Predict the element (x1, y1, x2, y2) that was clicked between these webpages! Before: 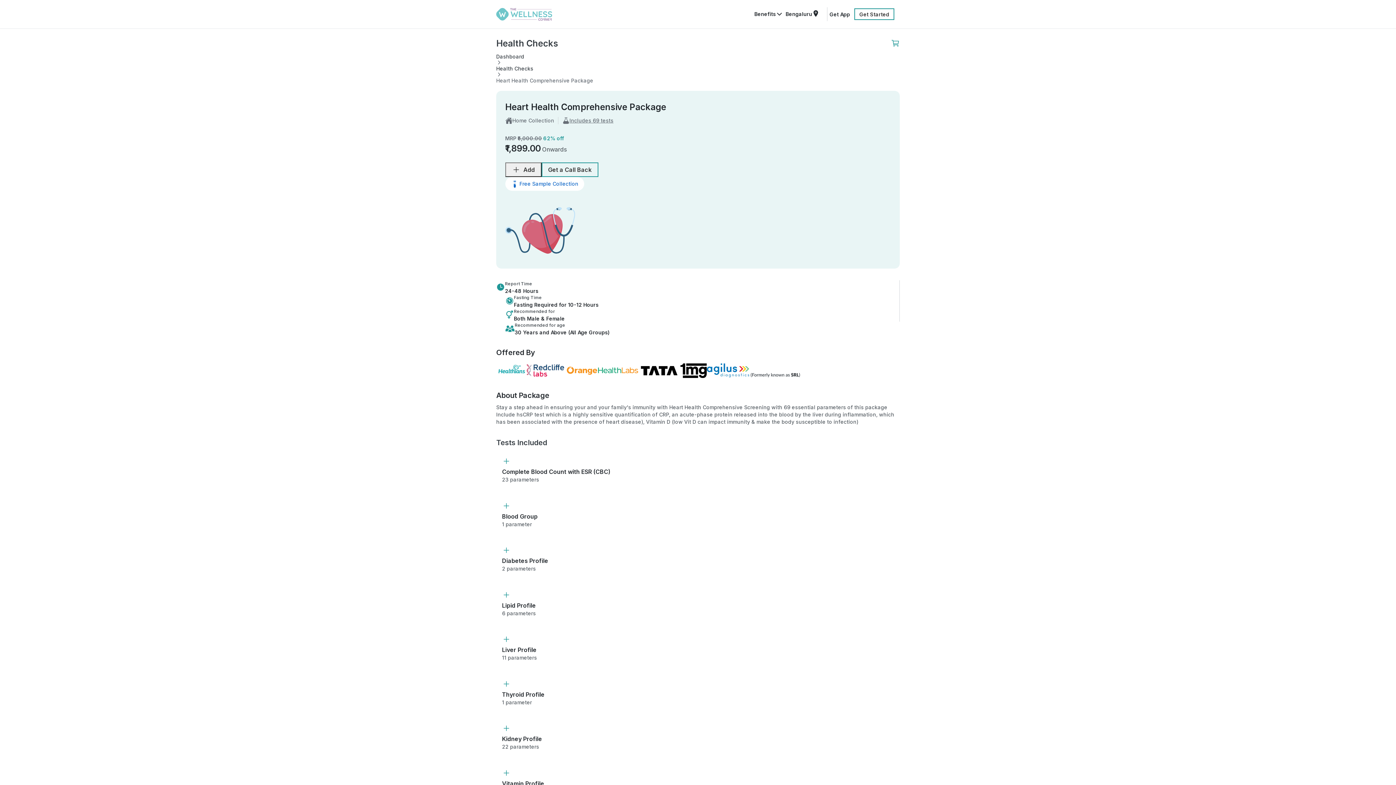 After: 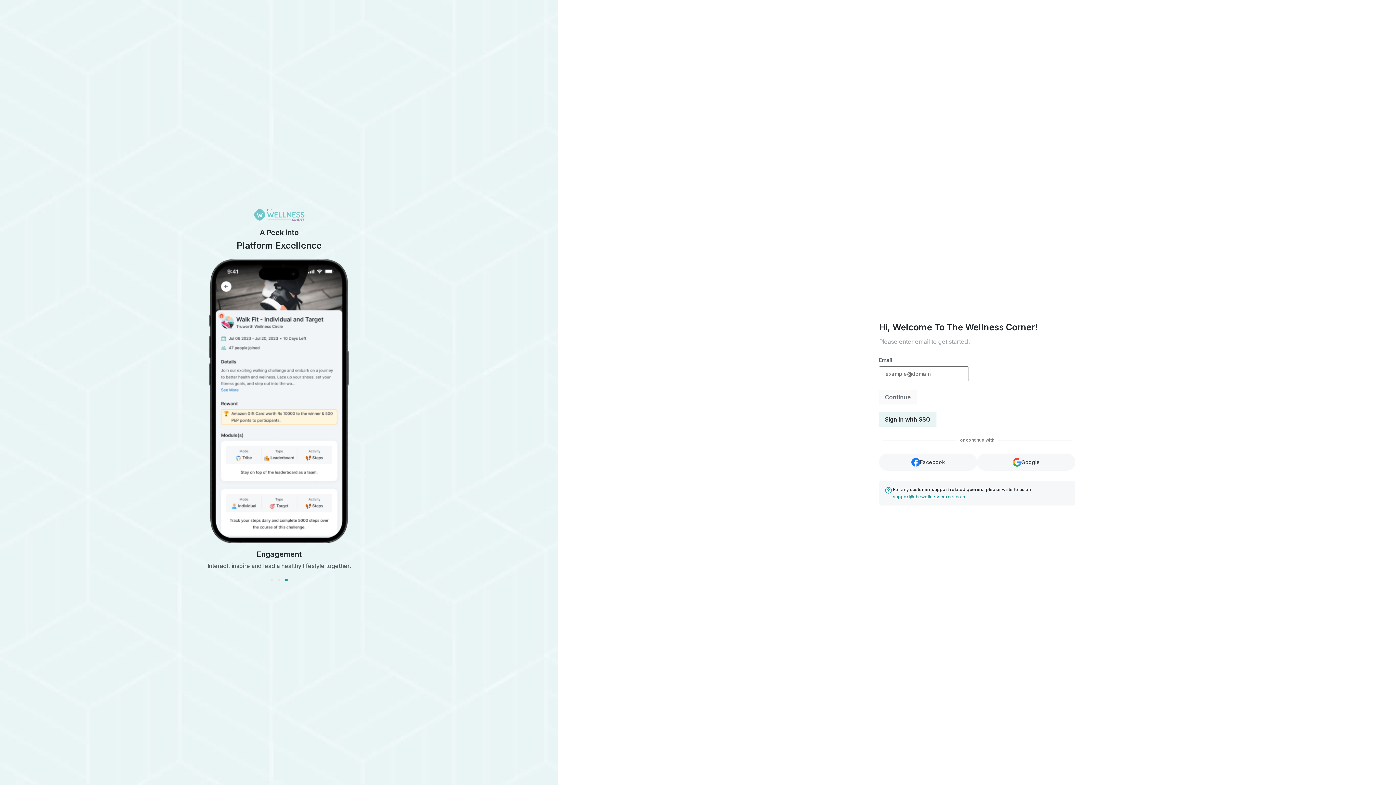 Action: label: Get Started bbox: (854, 8, 894, 20)